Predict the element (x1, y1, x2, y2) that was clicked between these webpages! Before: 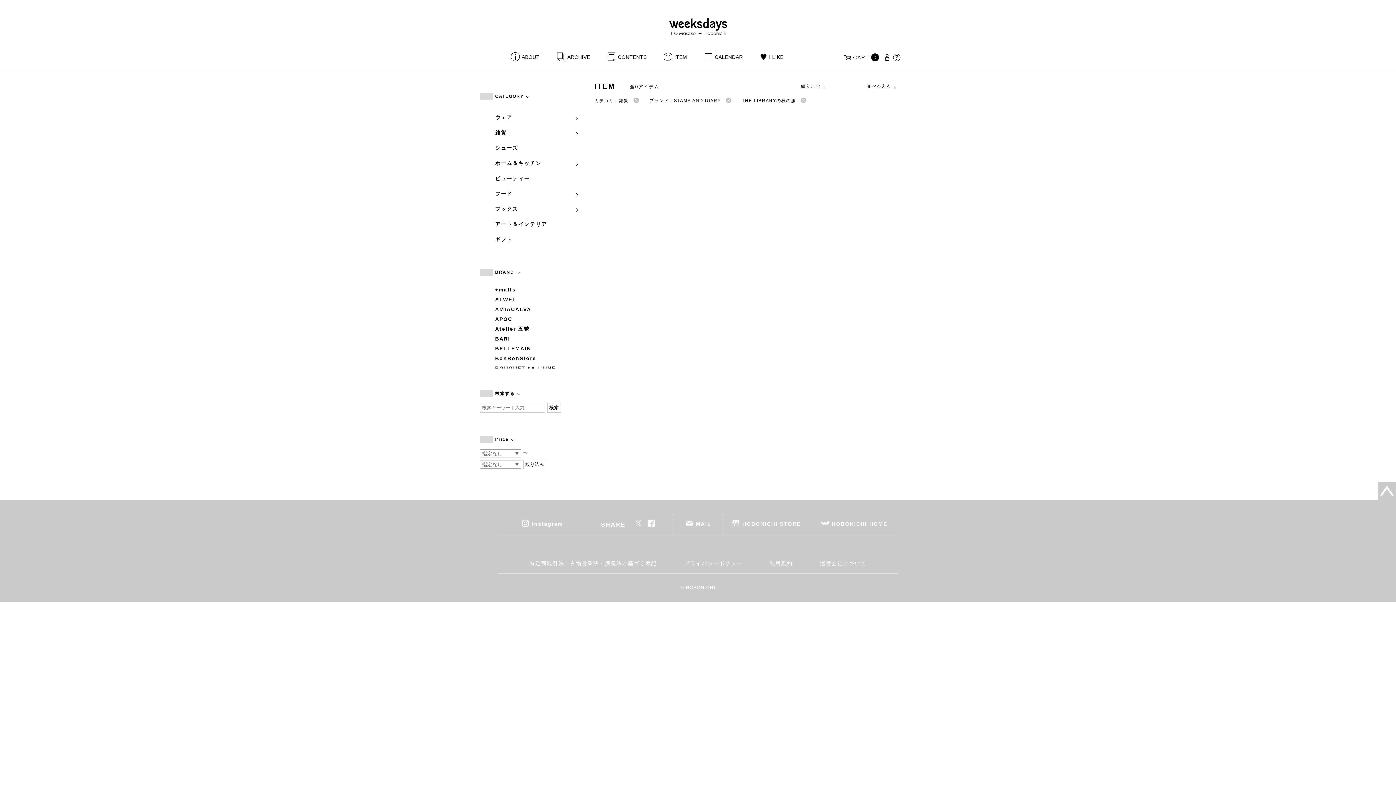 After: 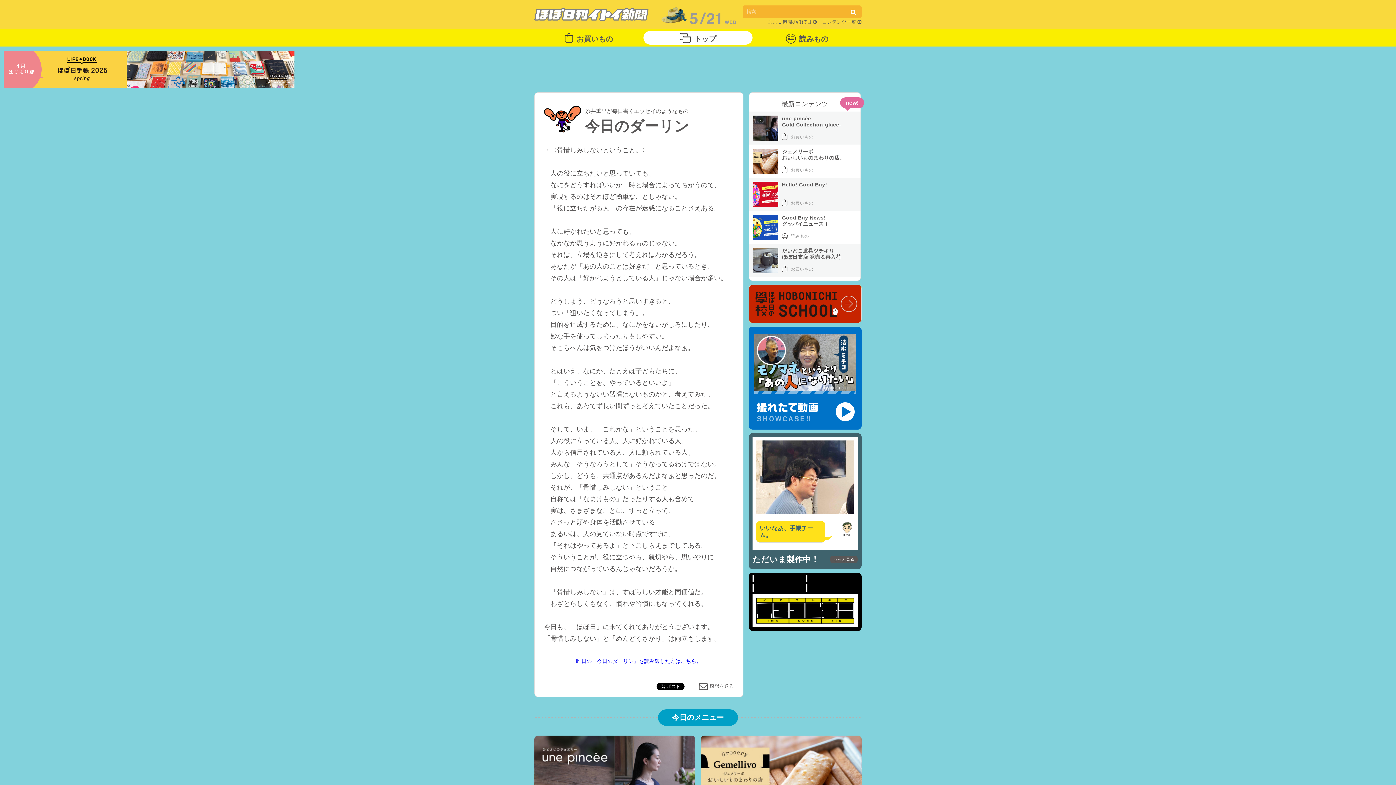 Action: bbox: (810, 514, 898, 535) label: HOBONICHI HOME